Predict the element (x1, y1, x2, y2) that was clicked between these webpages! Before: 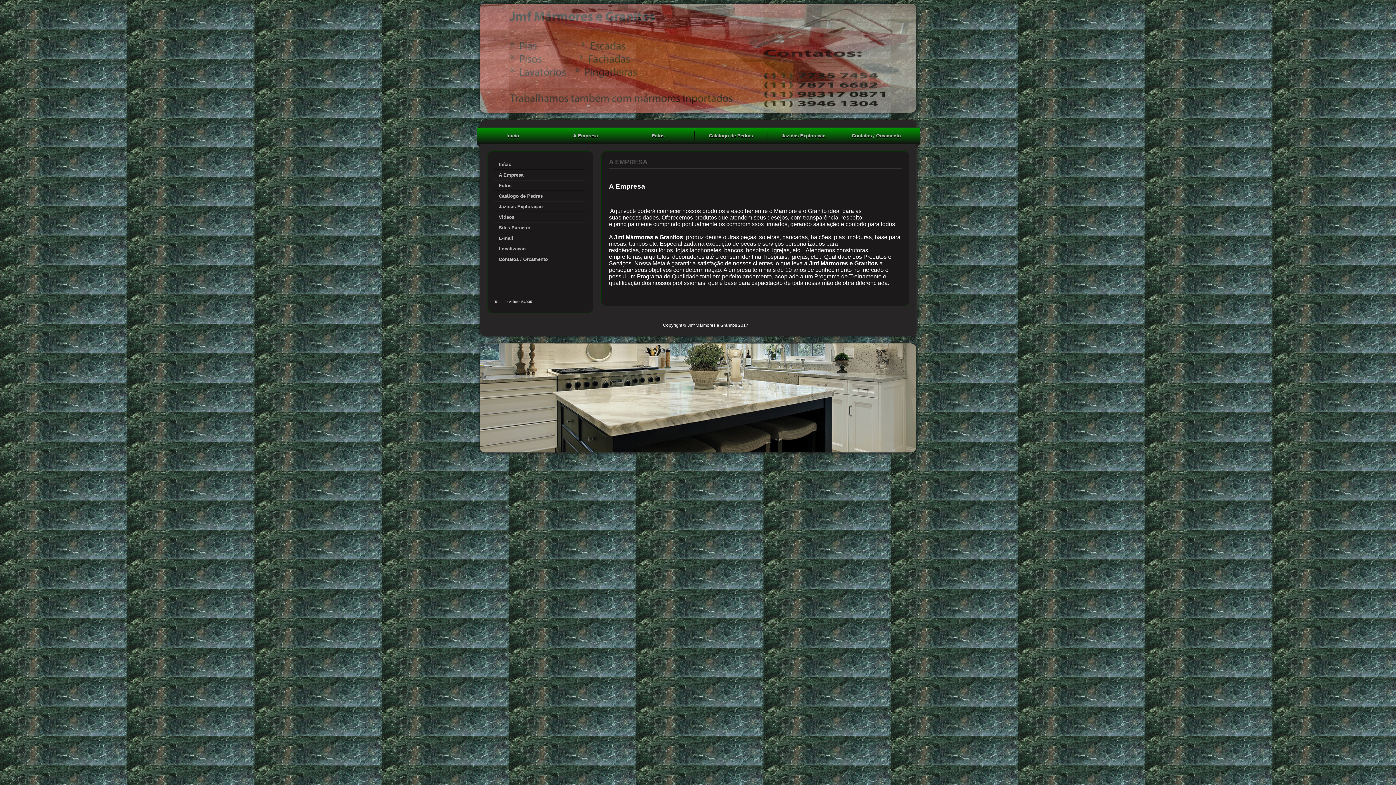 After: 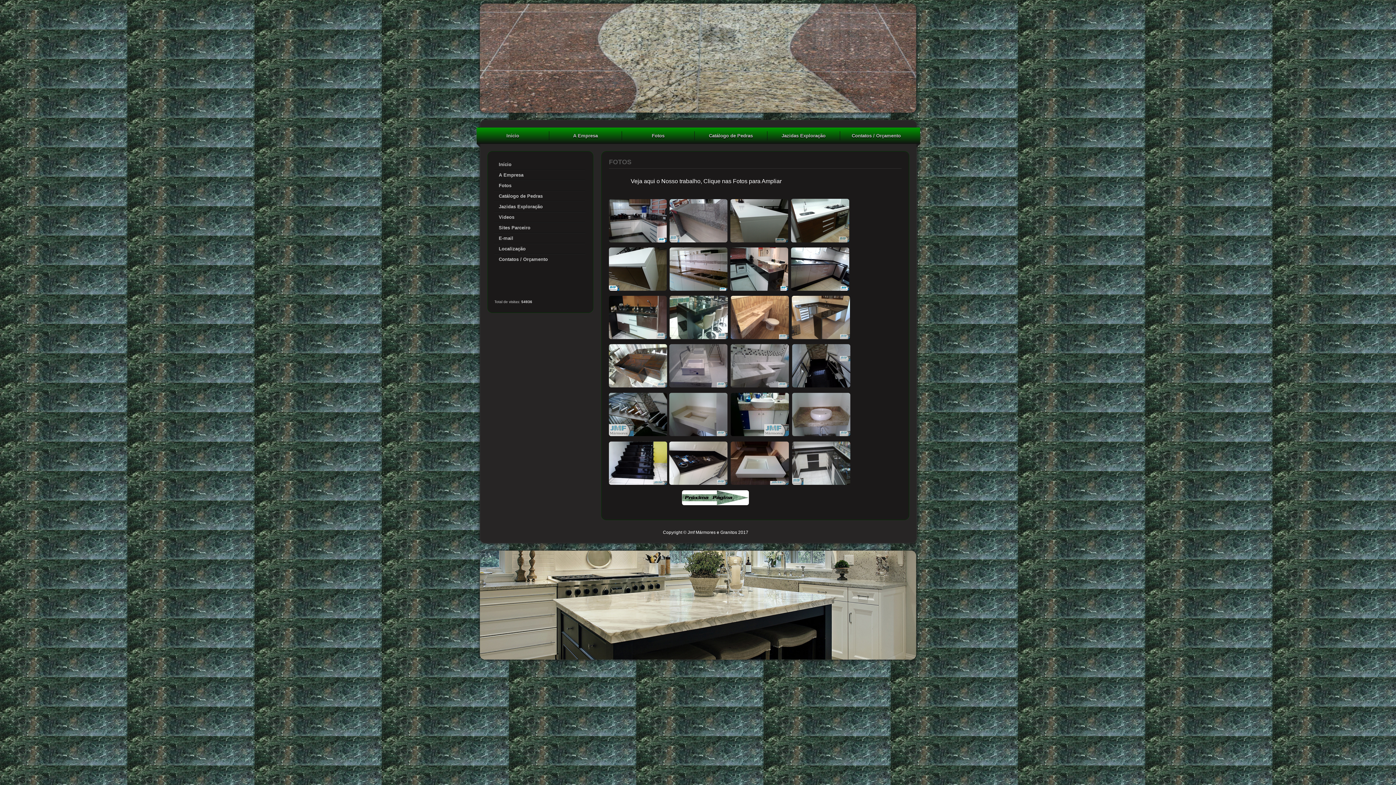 Action: label: Fotos bbox: (494, 180, 585, 190)